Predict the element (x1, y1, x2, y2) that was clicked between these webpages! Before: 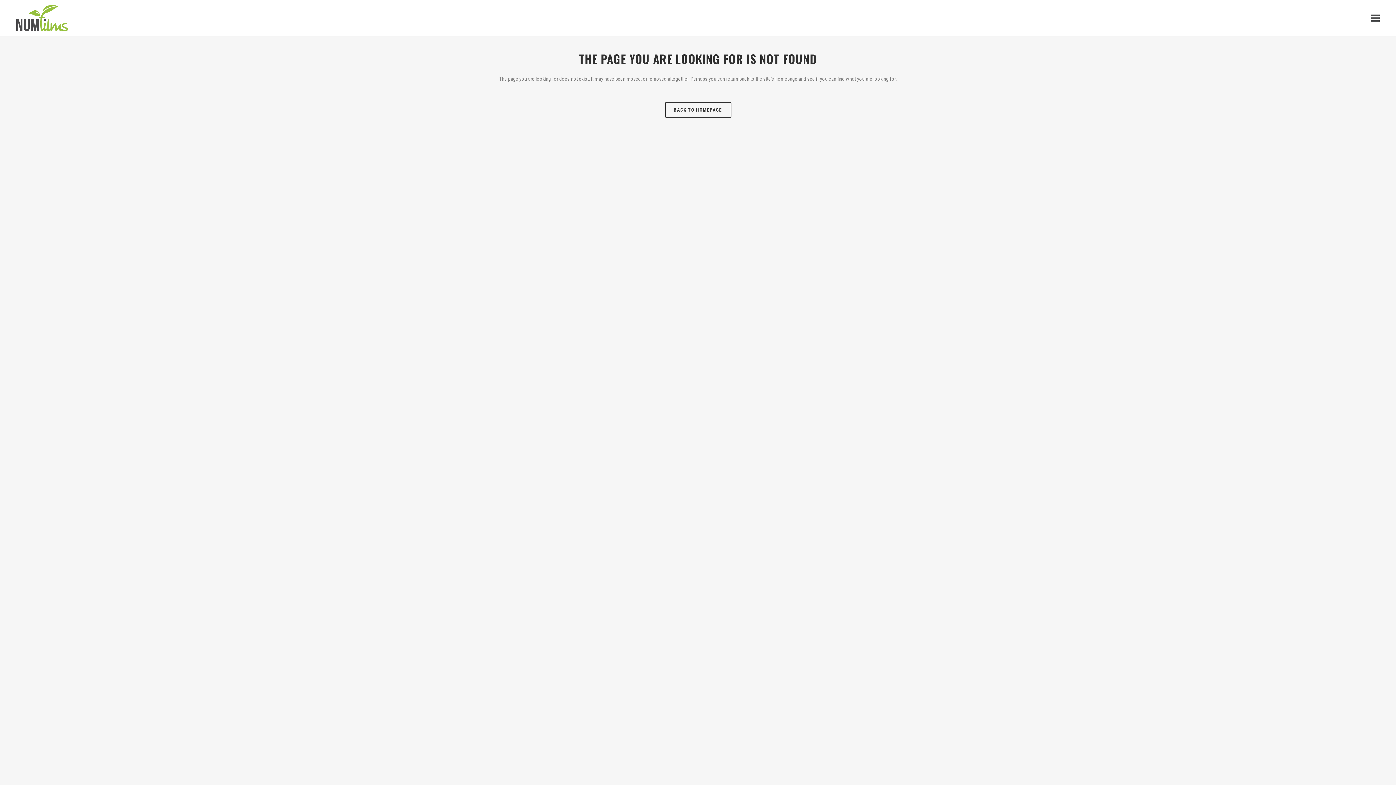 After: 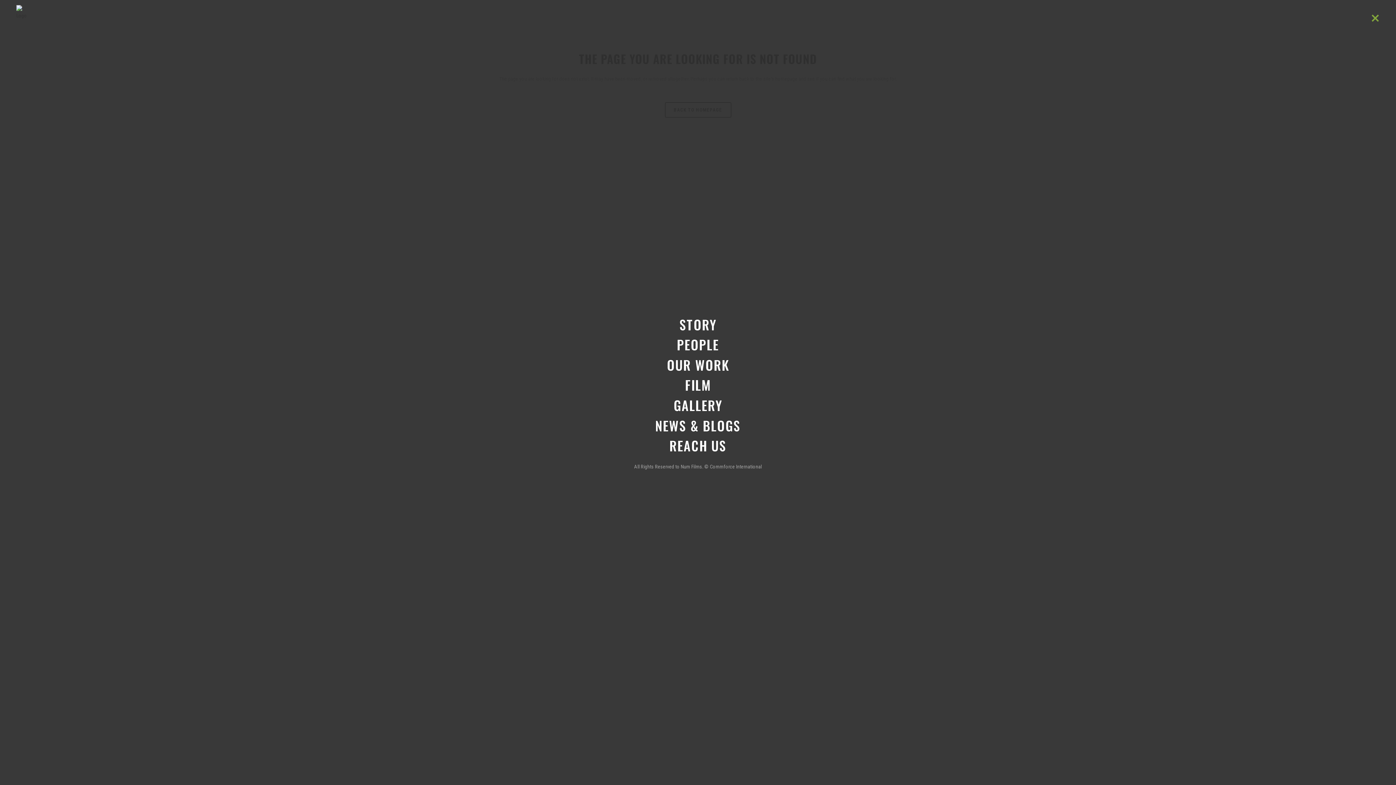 Action: bbox: (1368, 15, 1380, 21) label:  